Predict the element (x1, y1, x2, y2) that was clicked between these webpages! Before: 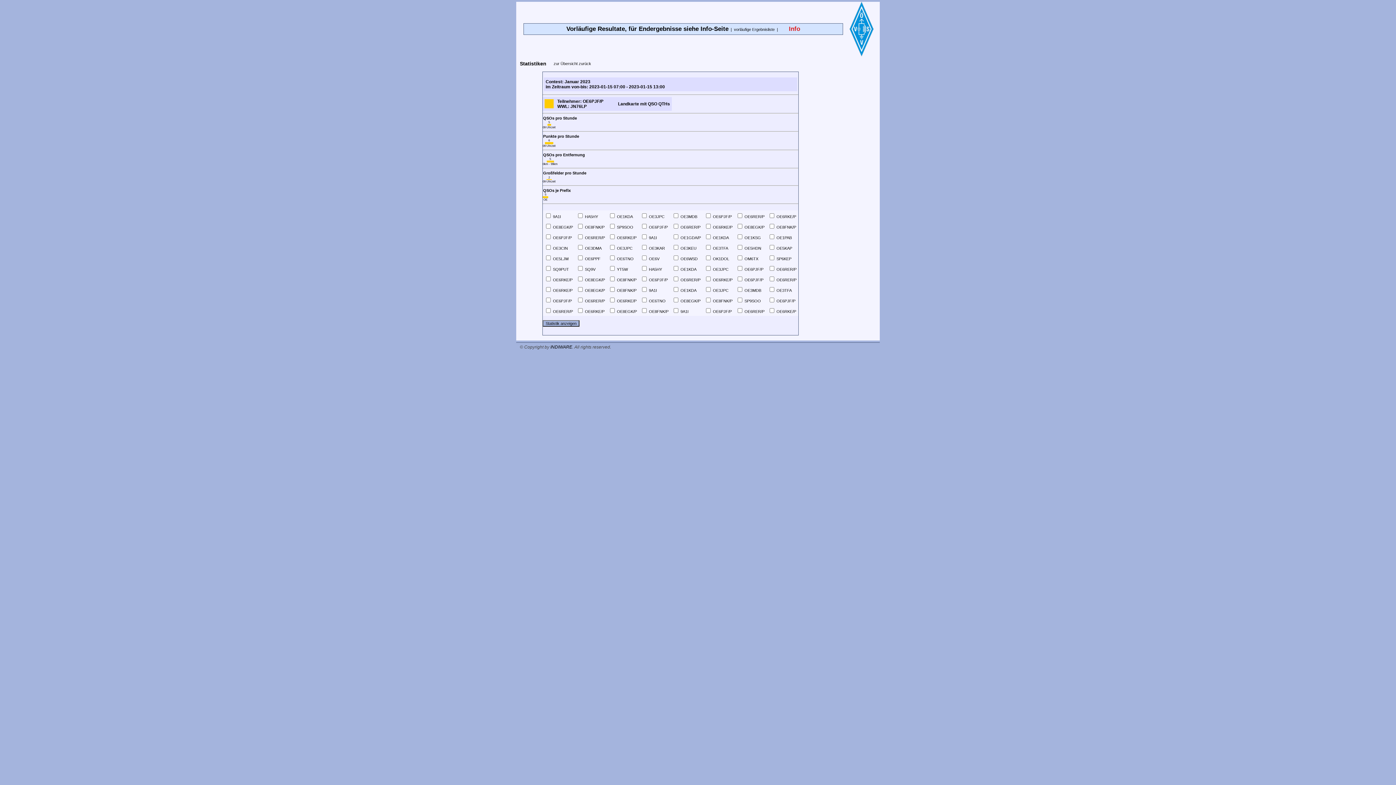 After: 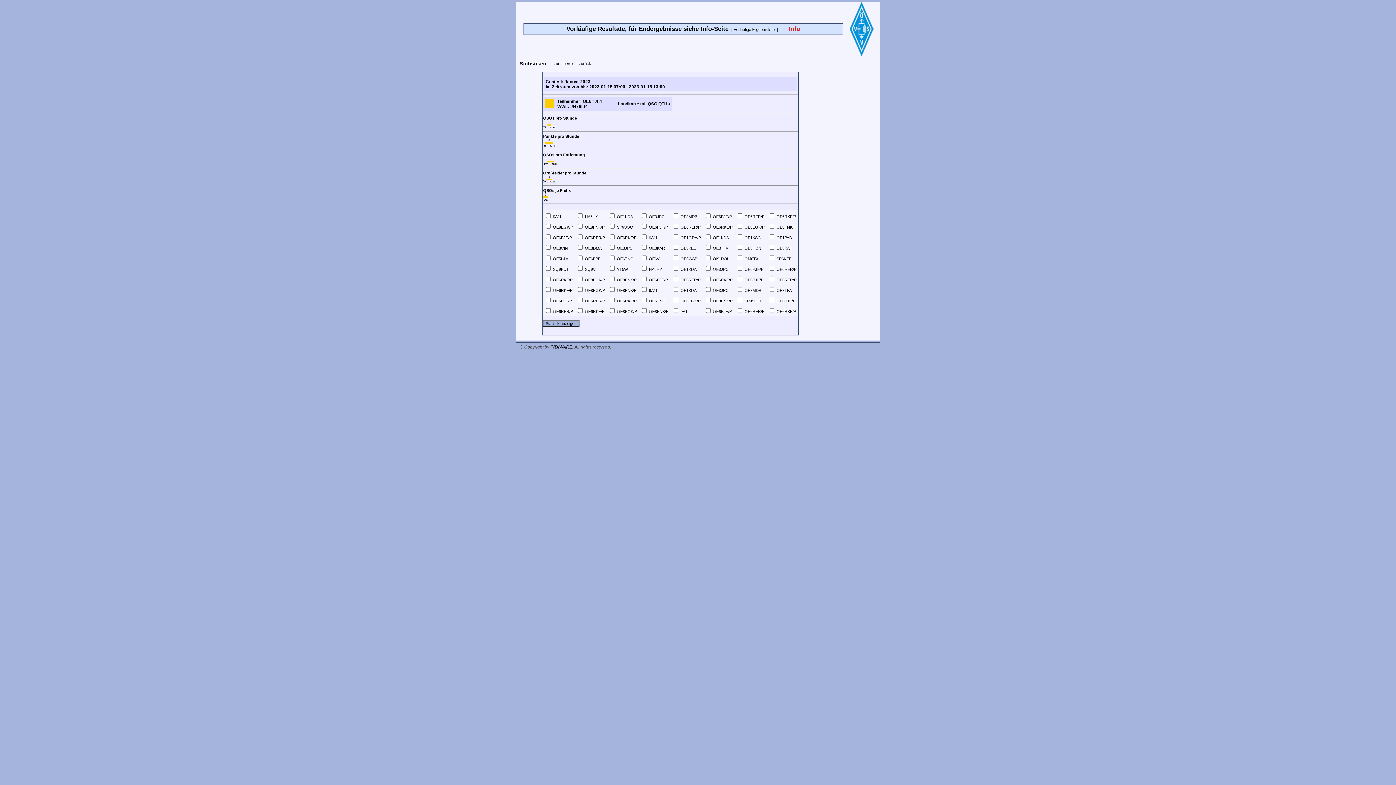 Action: bbox: (550, 344, 572, 349) label: INDIWARE